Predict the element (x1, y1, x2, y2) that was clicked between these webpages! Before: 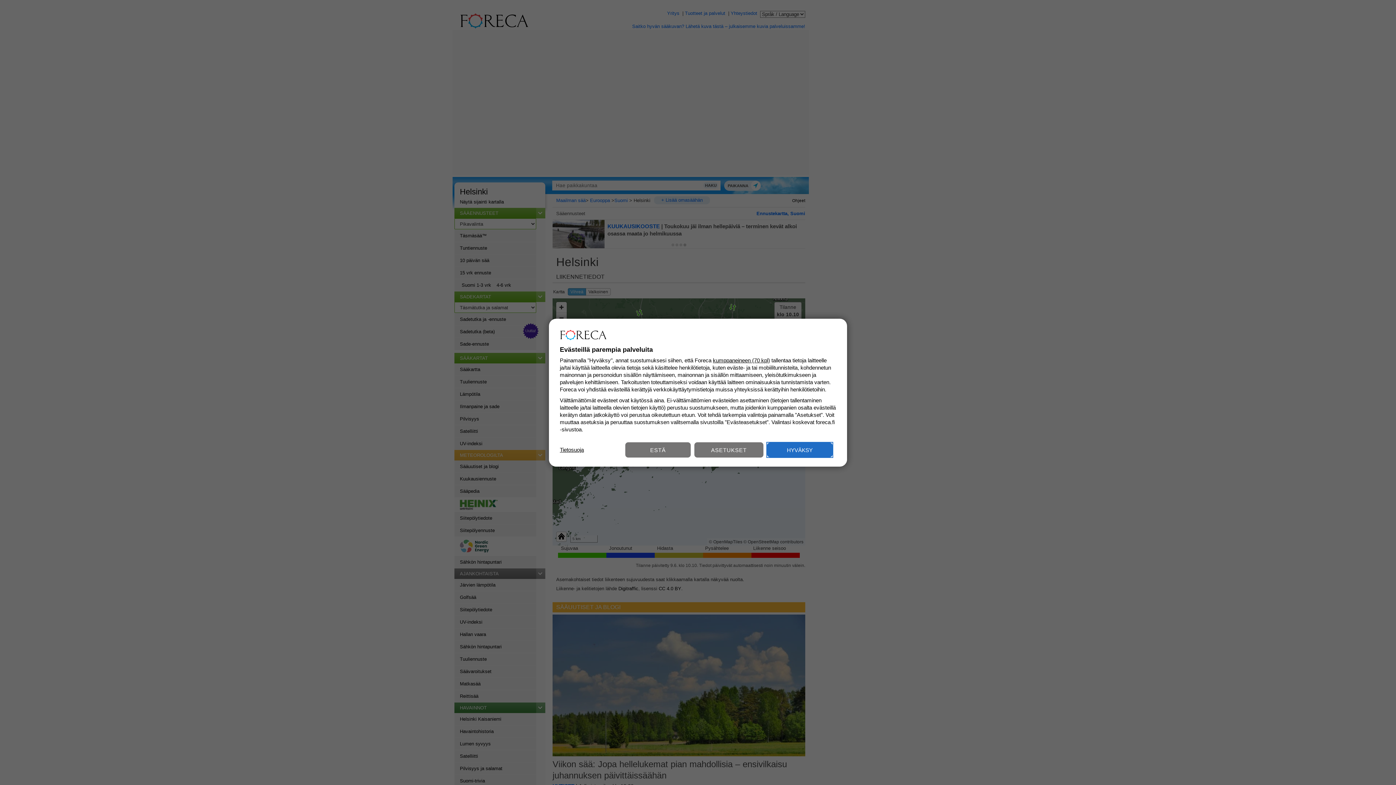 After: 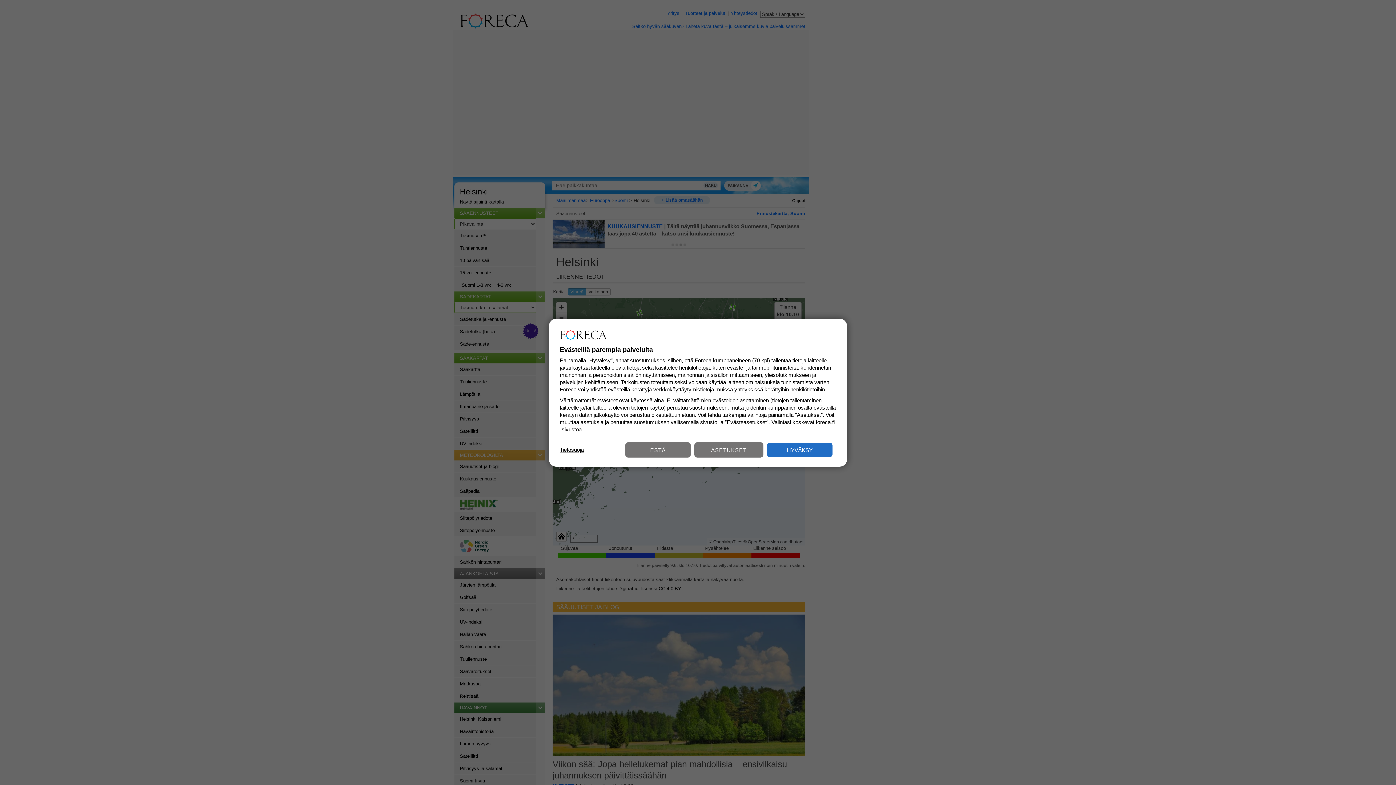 Action: bbox: (560, 446, 584, 453) label: Tietosuoja